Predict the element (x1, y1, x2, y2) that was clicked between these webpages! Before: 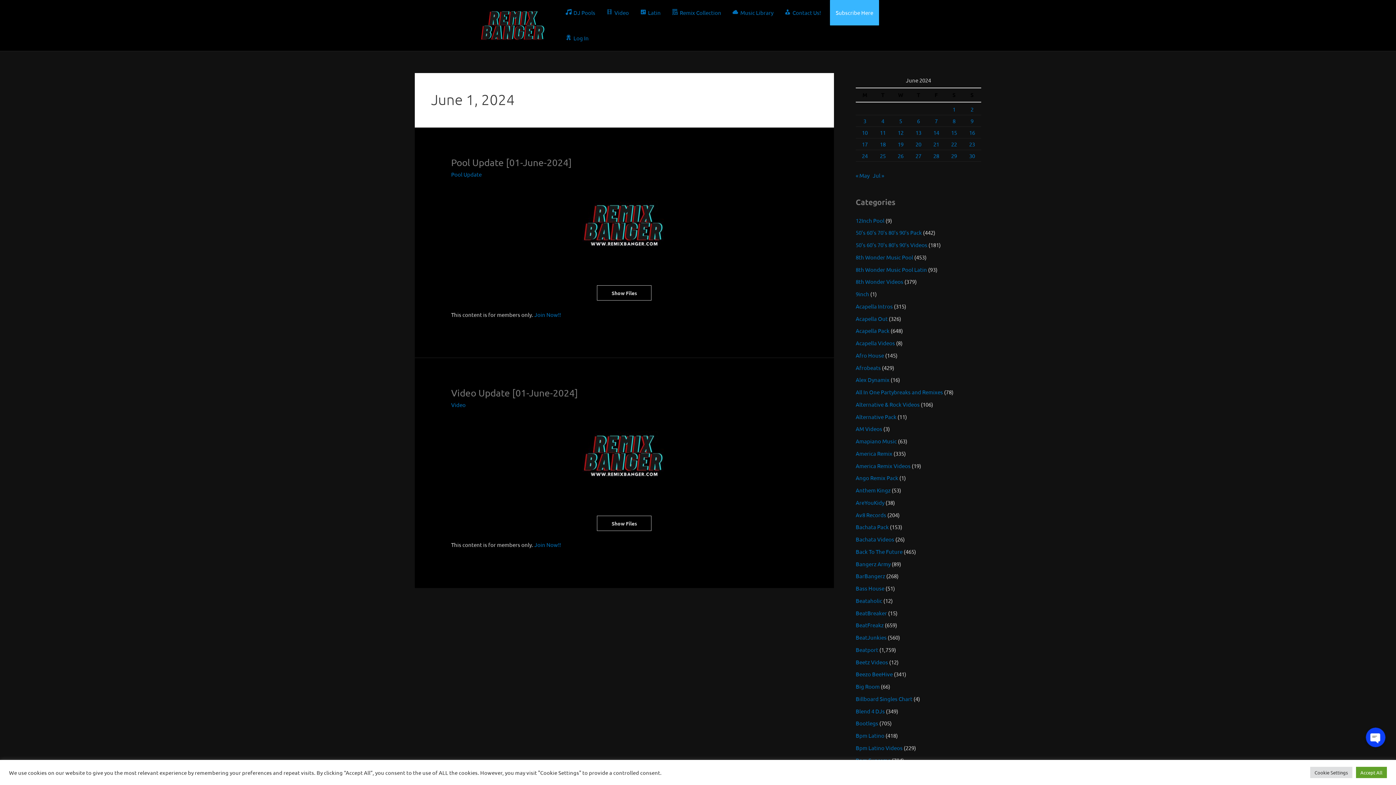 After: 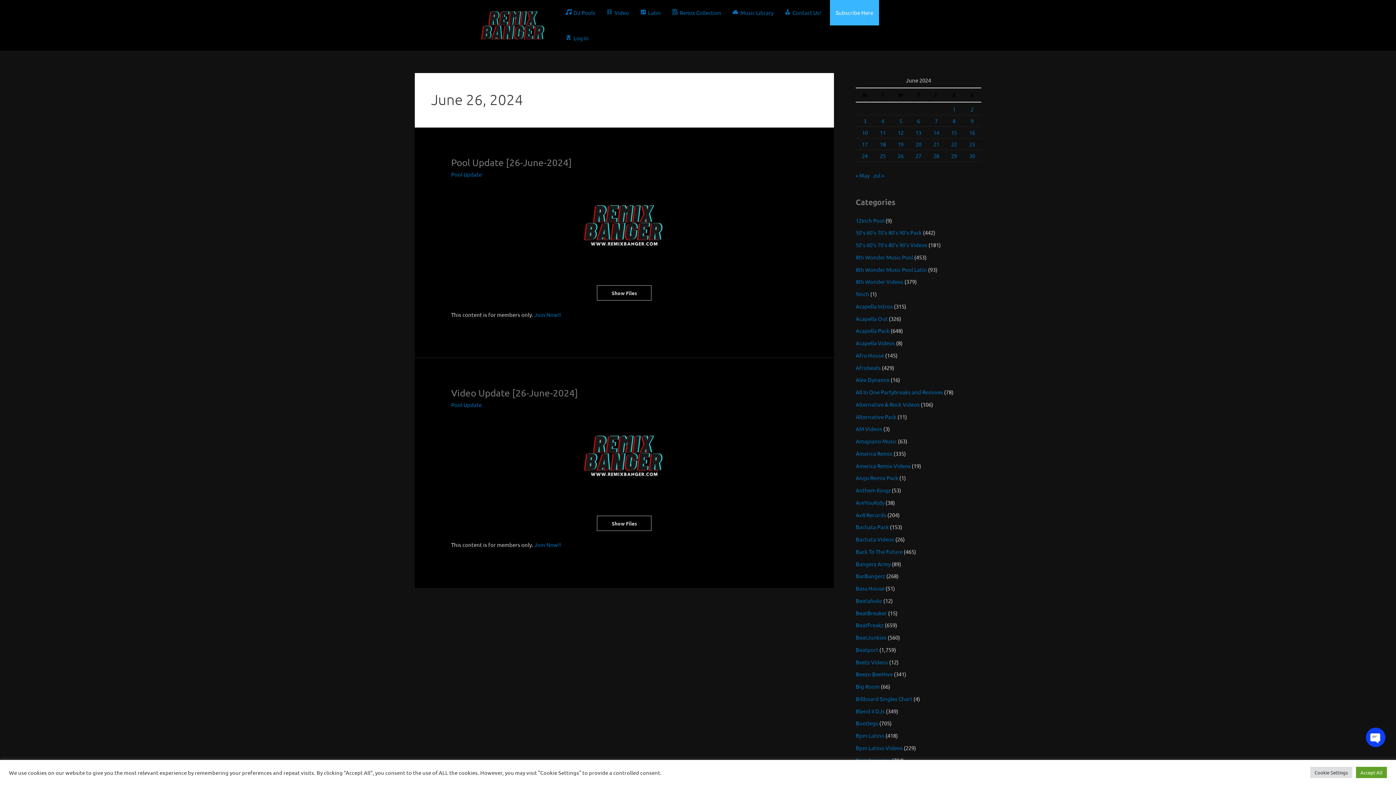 Action: bbox: (897, 152, 903, 159) label: Posts published on June 26, 2024